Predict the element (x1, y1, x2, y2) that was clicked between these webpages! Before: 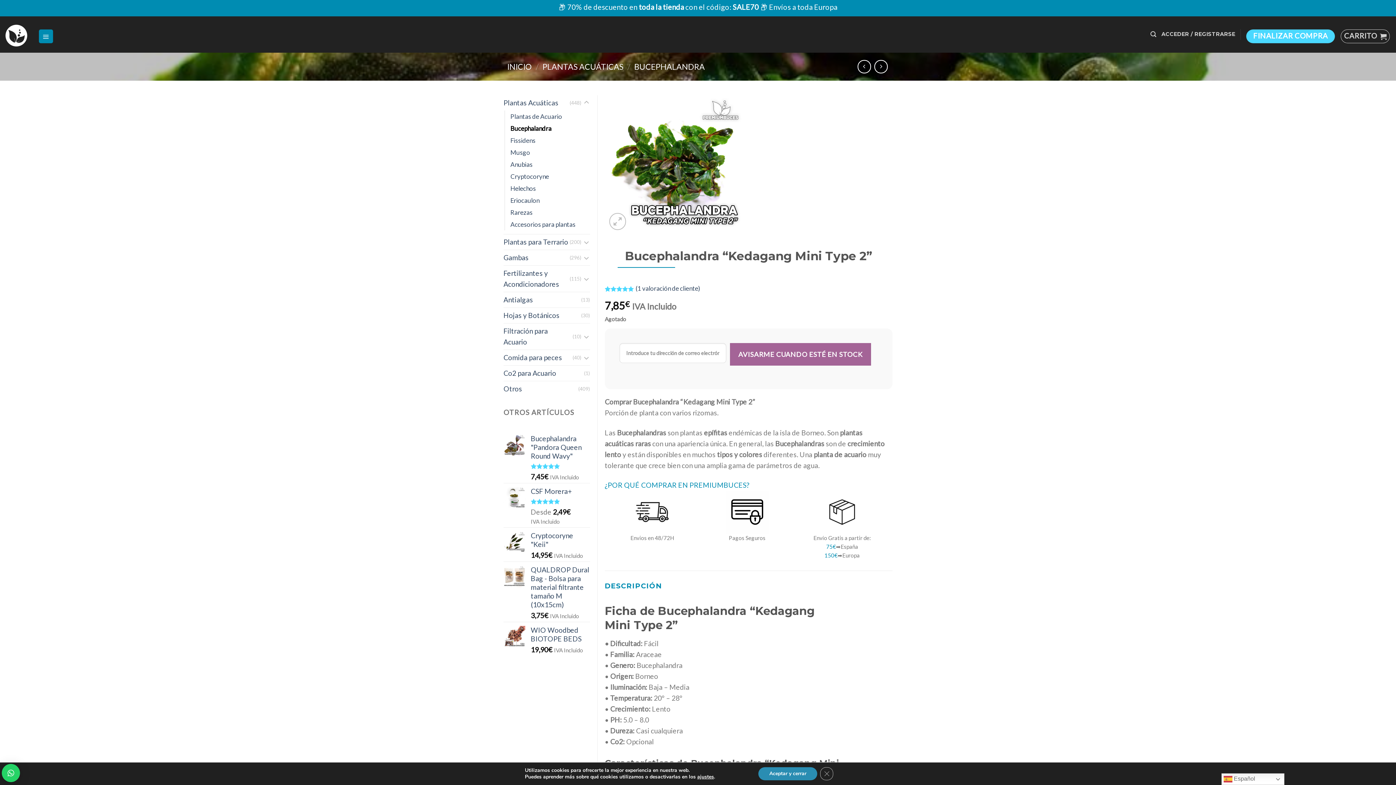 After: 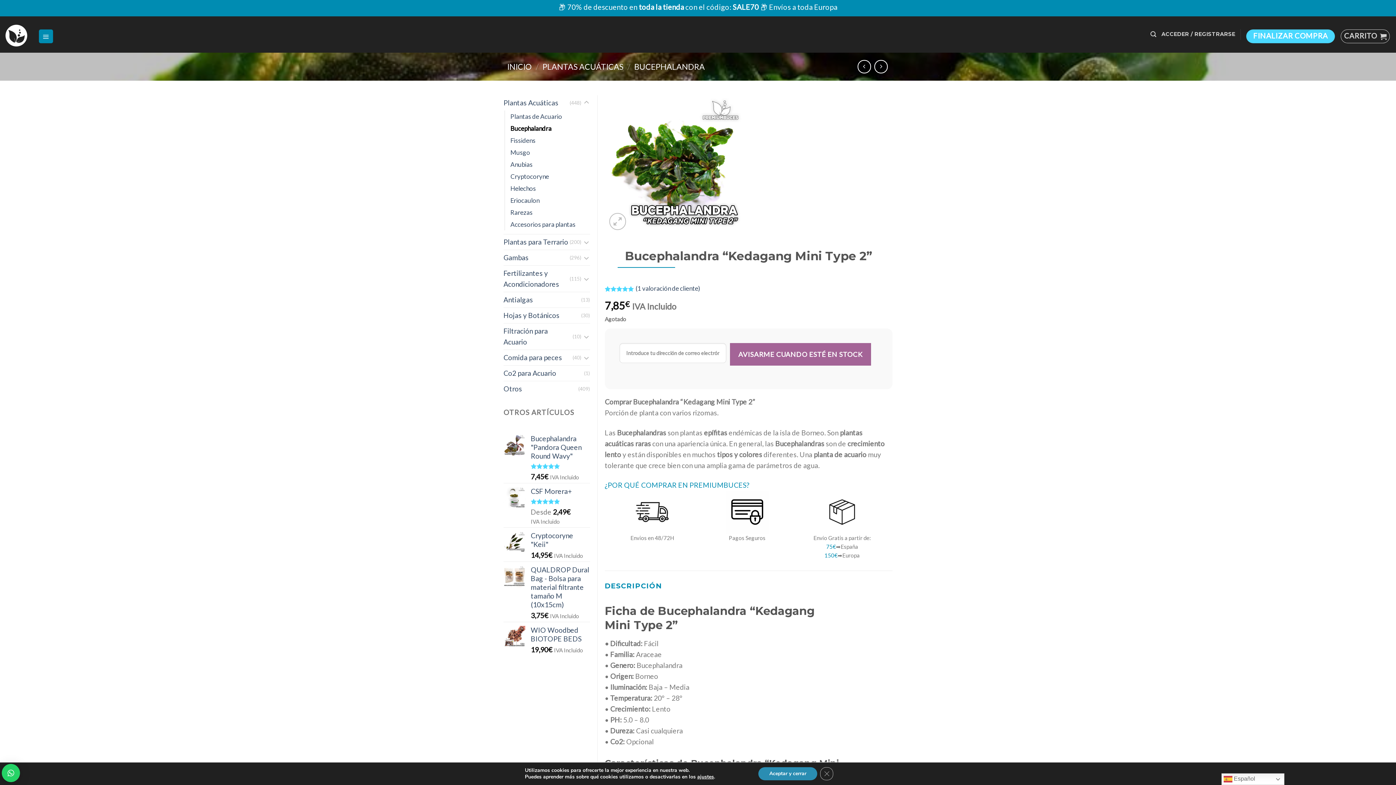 Action: bbox: (1, 764, 20, 782)